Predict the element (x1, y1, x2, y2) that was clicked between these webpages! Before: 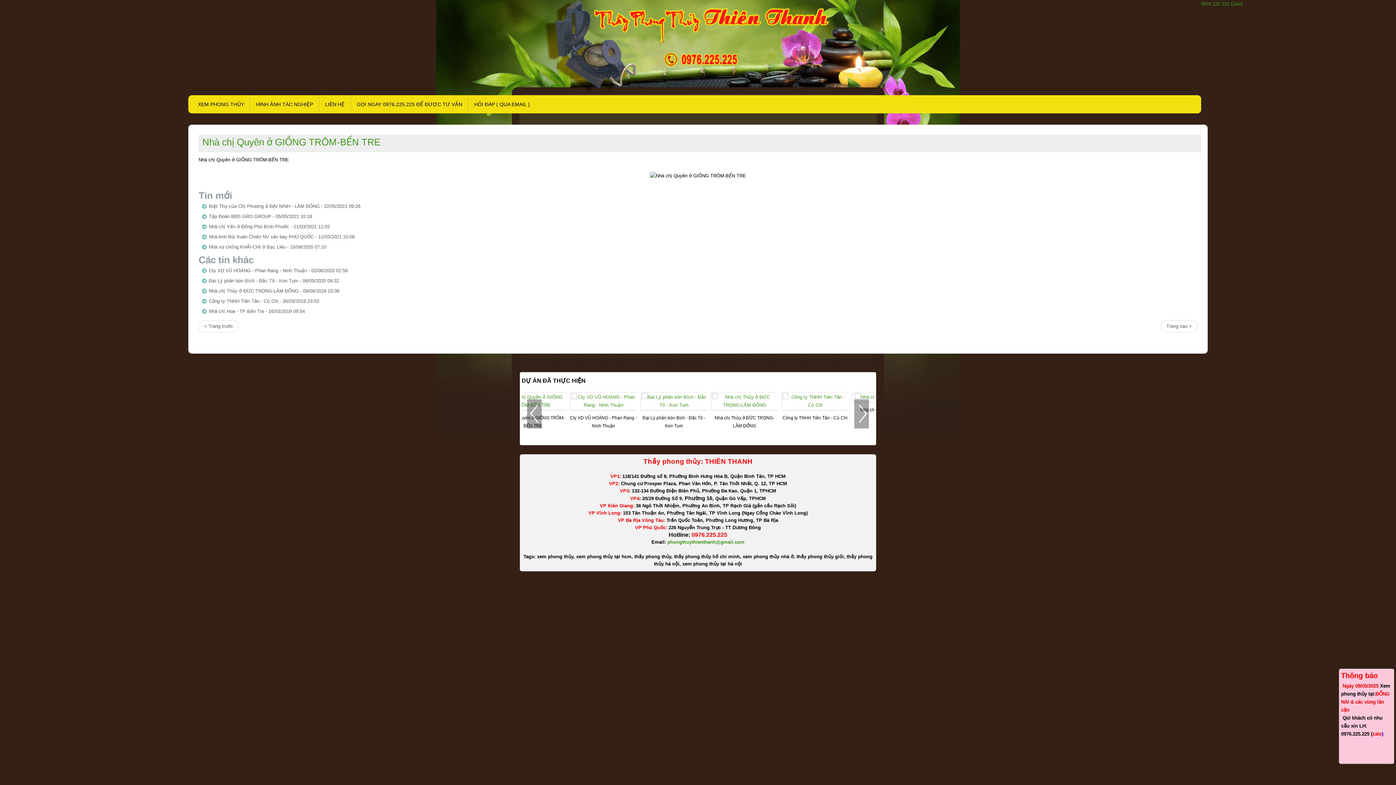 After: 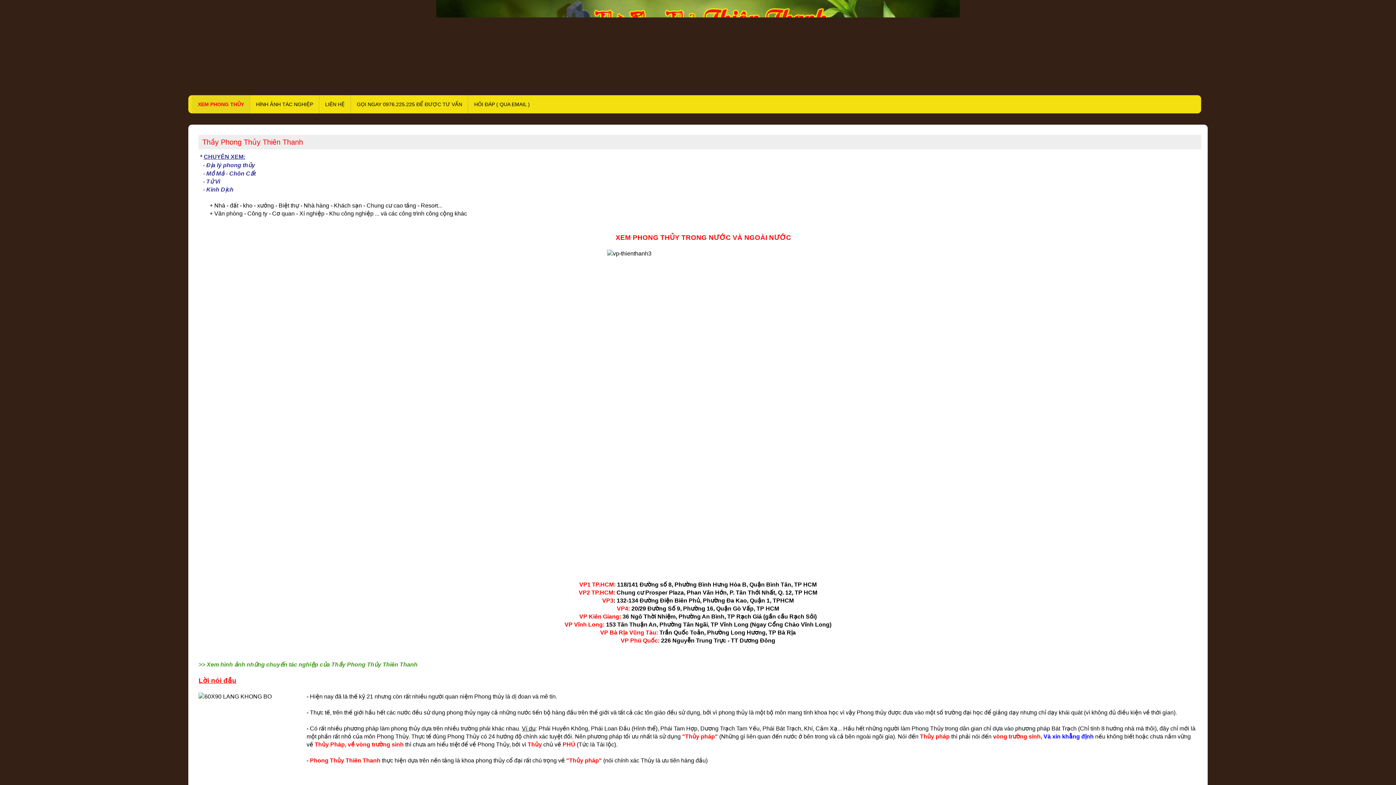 Action: label: XEM PHONG THỦY bbox: (192, 101, 249, 107)